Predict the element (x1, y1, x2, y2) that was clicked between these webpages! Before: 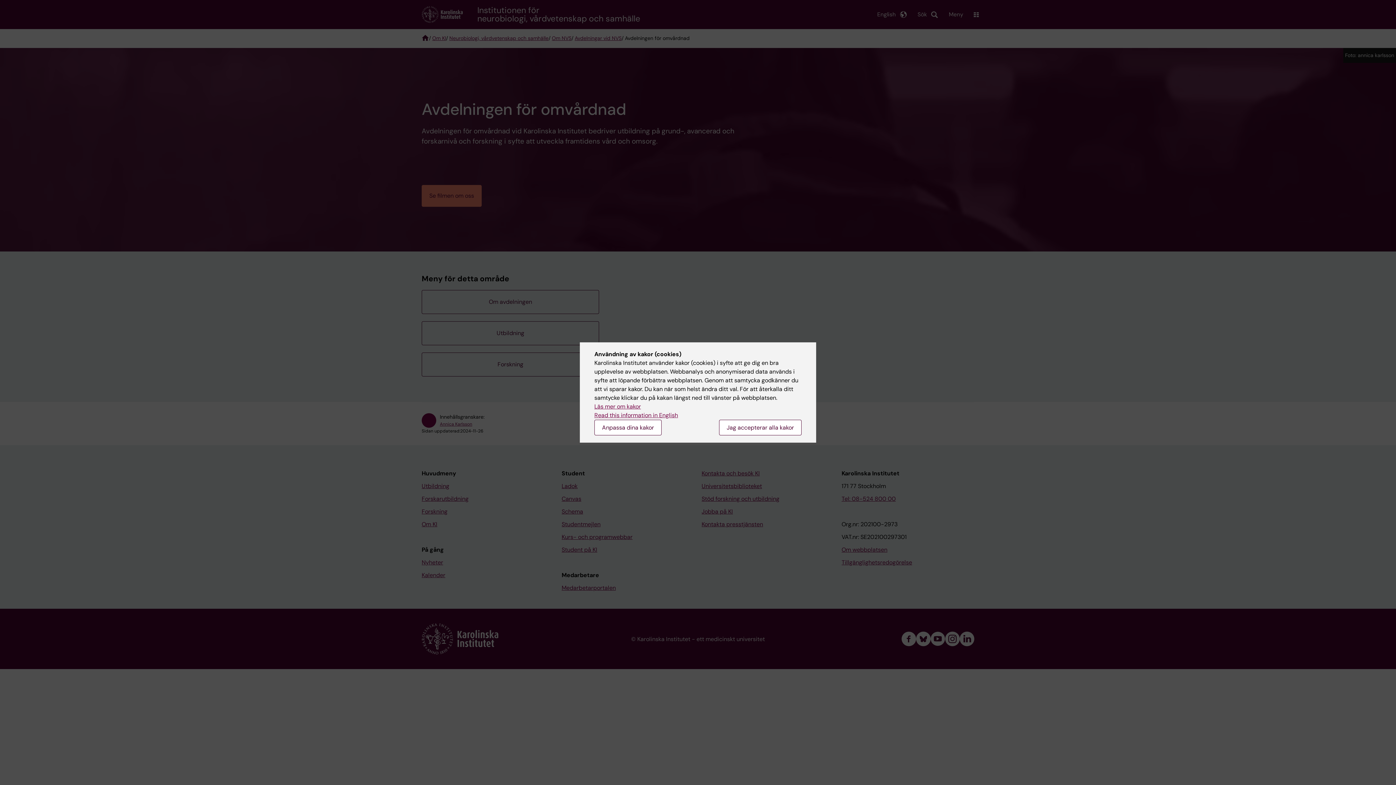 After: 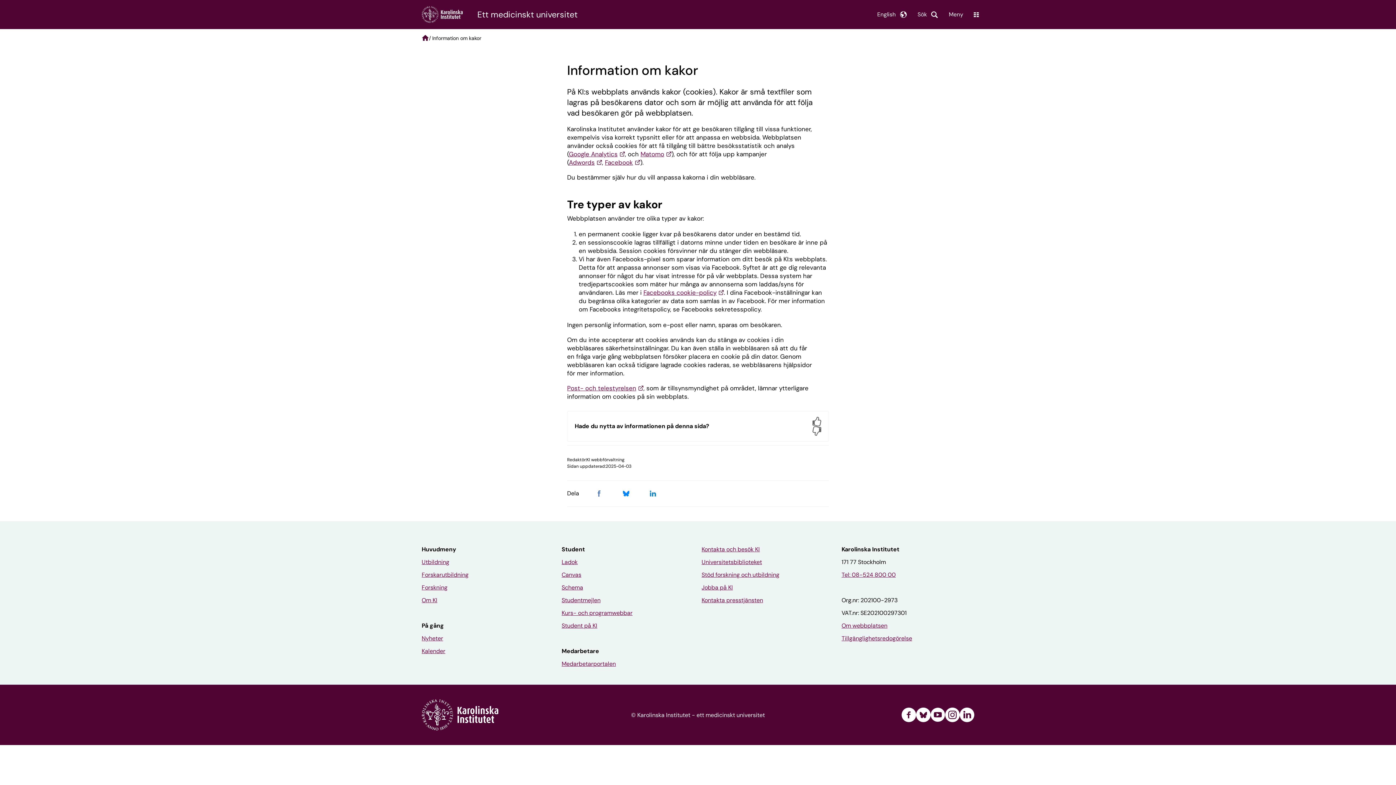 Action: bbox: (594, 402, 641, 410) label: Läs mer om kakor